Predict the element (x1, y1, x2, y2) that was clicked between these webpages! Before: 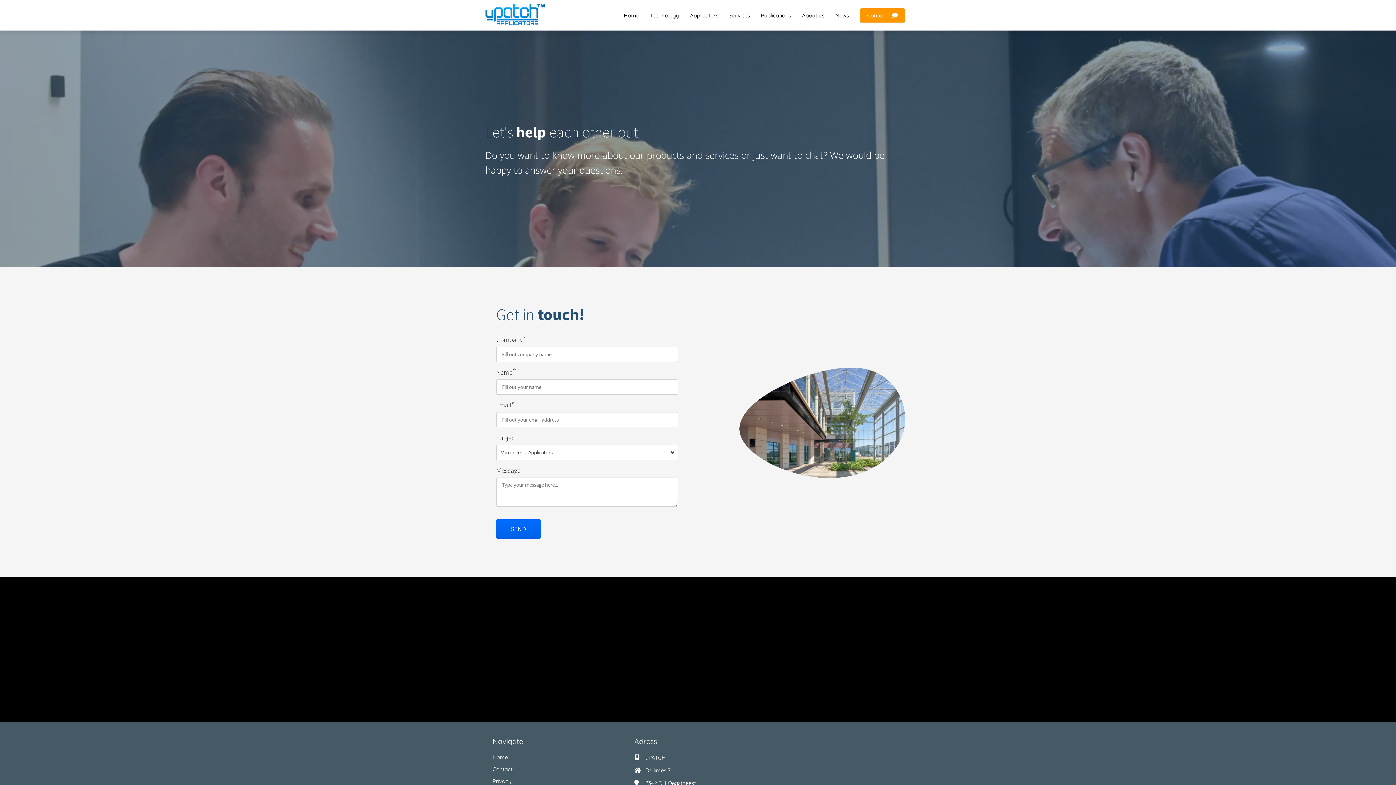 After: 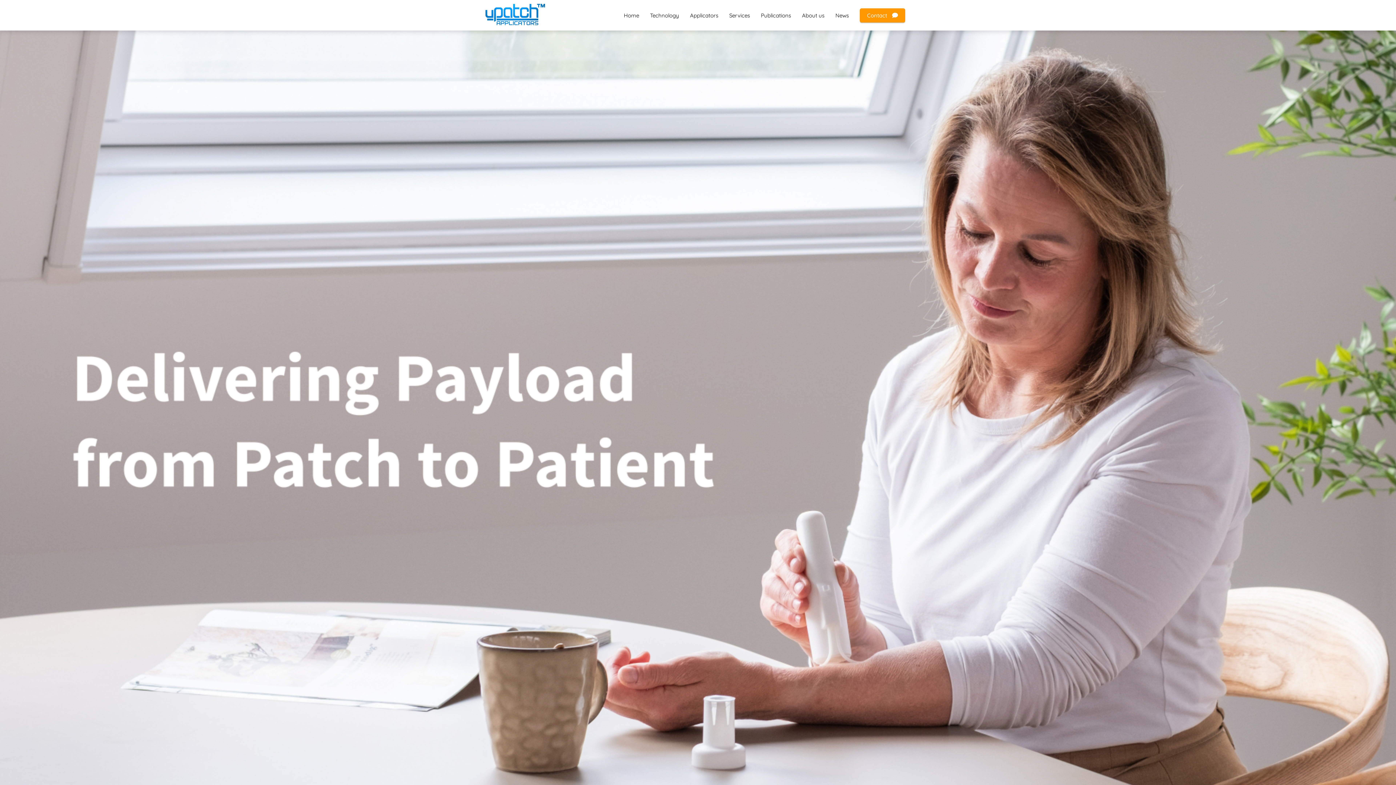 Action: bbox: (492, 751, 620, 763) label: Home